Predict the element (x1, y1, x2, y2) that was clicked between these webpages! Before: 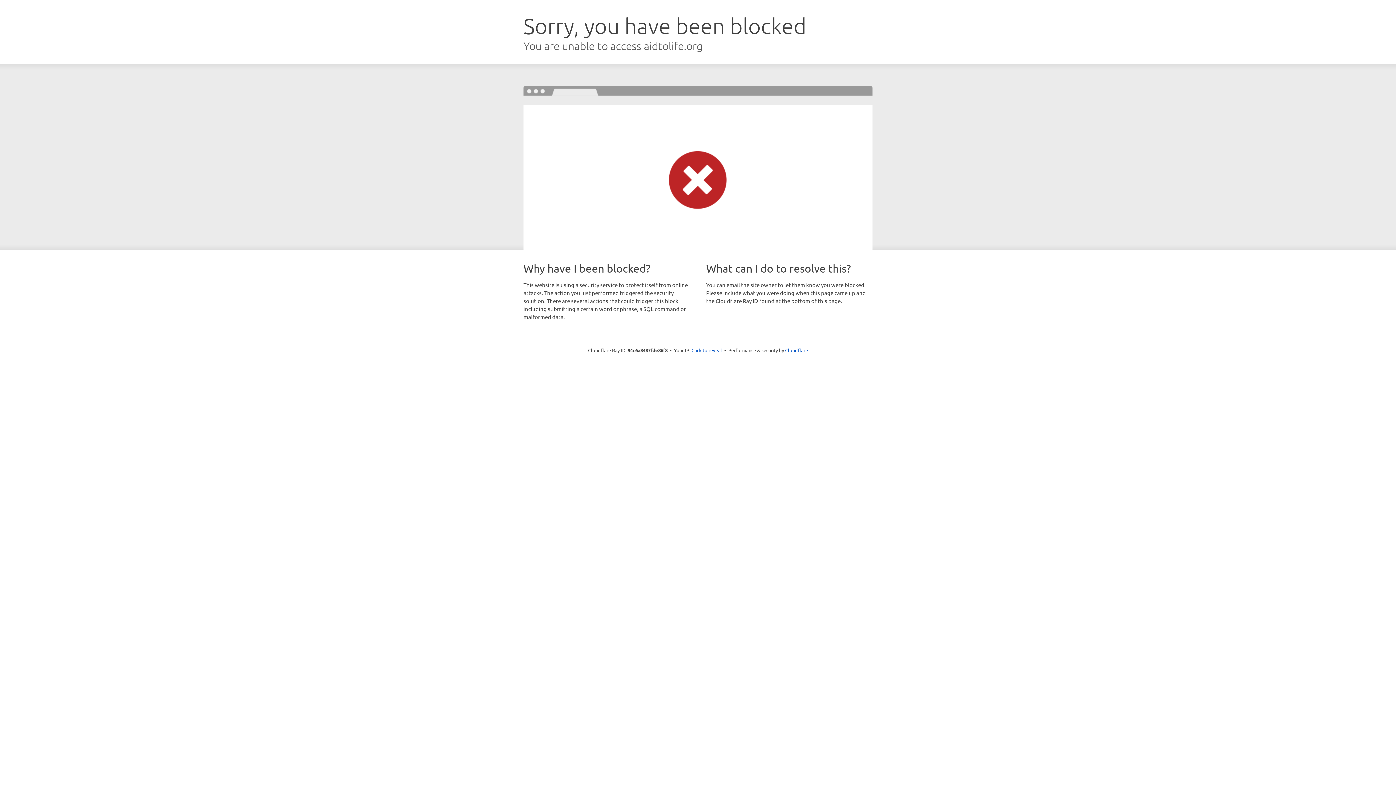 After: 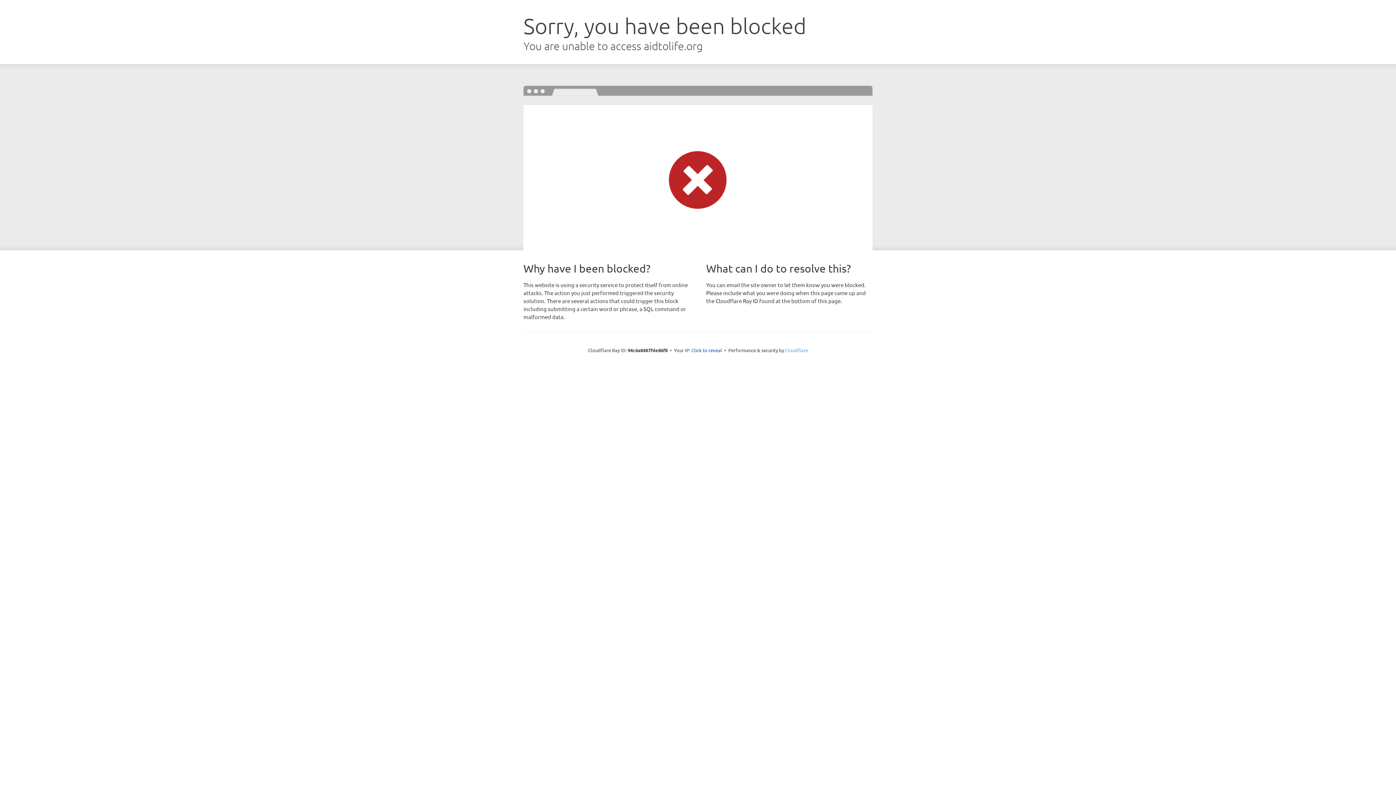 Action: bbox: (785, 347, 808, 353) label: Cloudflare